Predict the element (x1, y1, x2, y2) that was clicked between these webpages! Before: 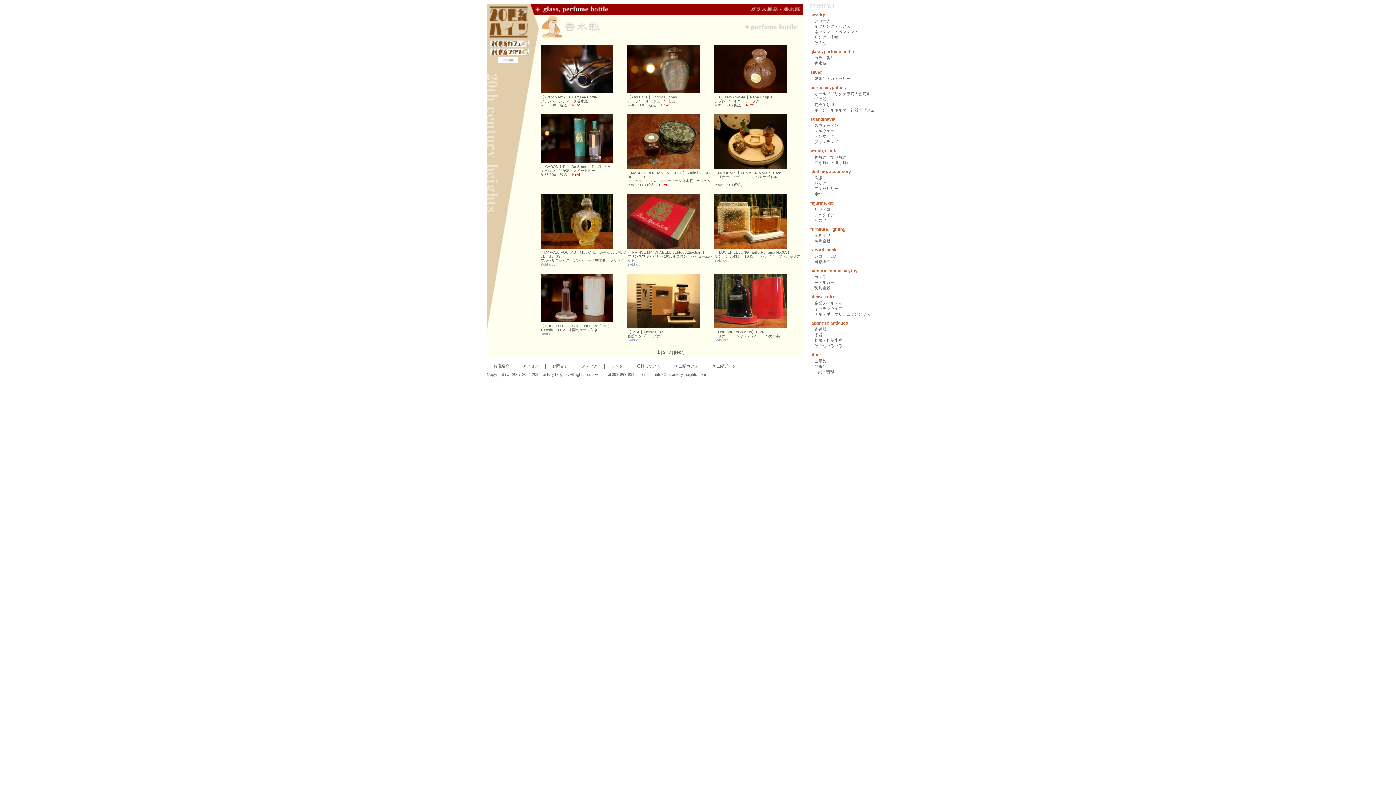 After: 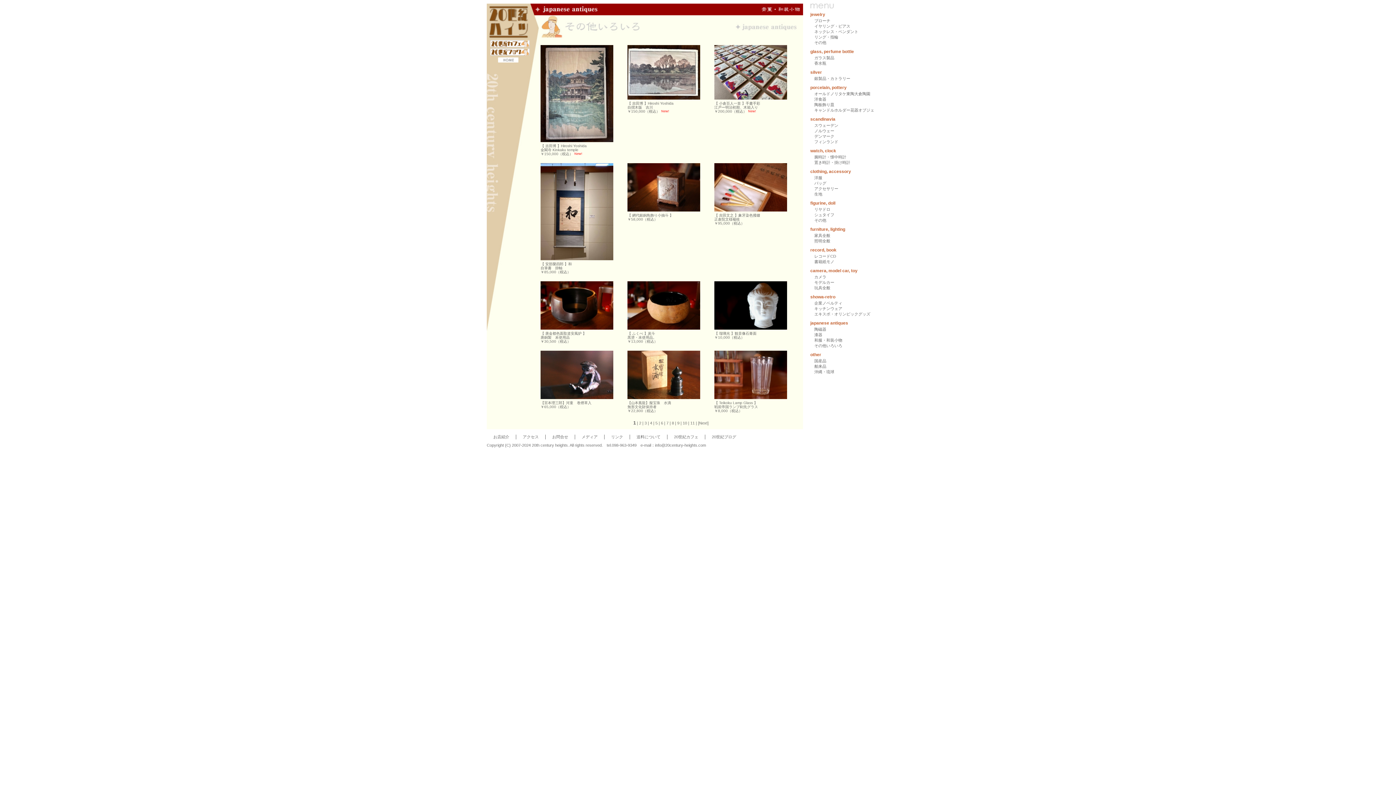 Action: bbox: (814, 343, 842, 348) label: その他いろいろ